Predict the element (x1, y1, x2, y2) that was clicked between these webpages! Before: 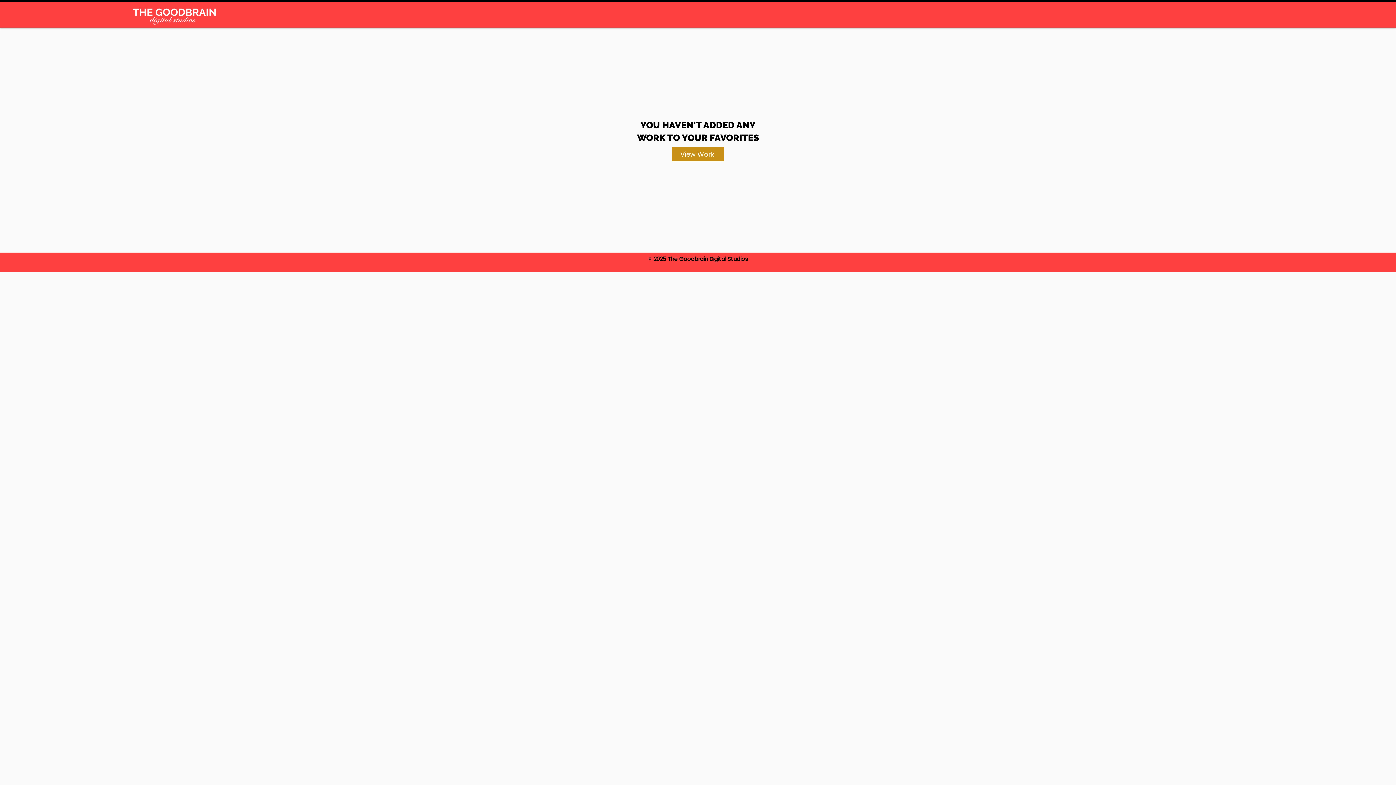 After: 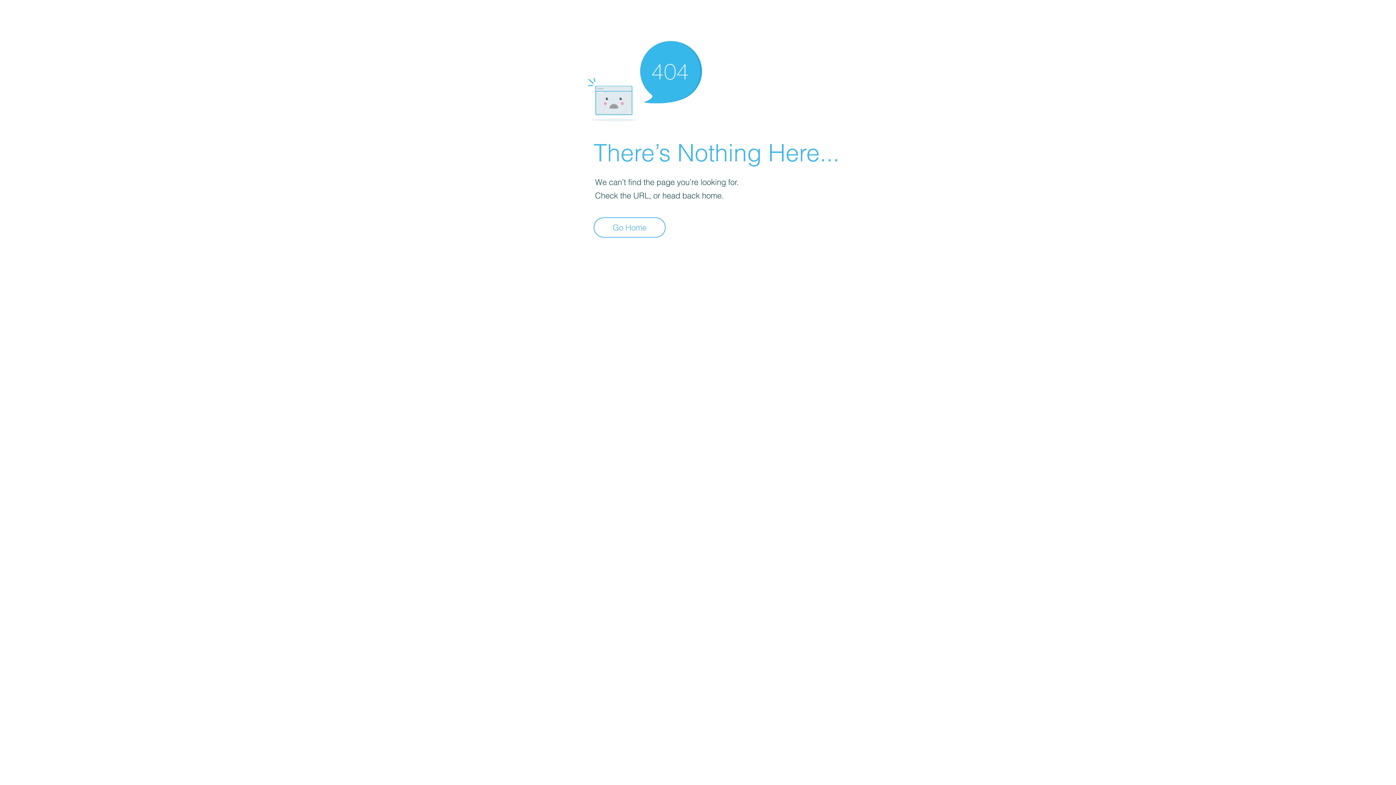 Action: label: View Work bbox: (672, 146, 724, 161)